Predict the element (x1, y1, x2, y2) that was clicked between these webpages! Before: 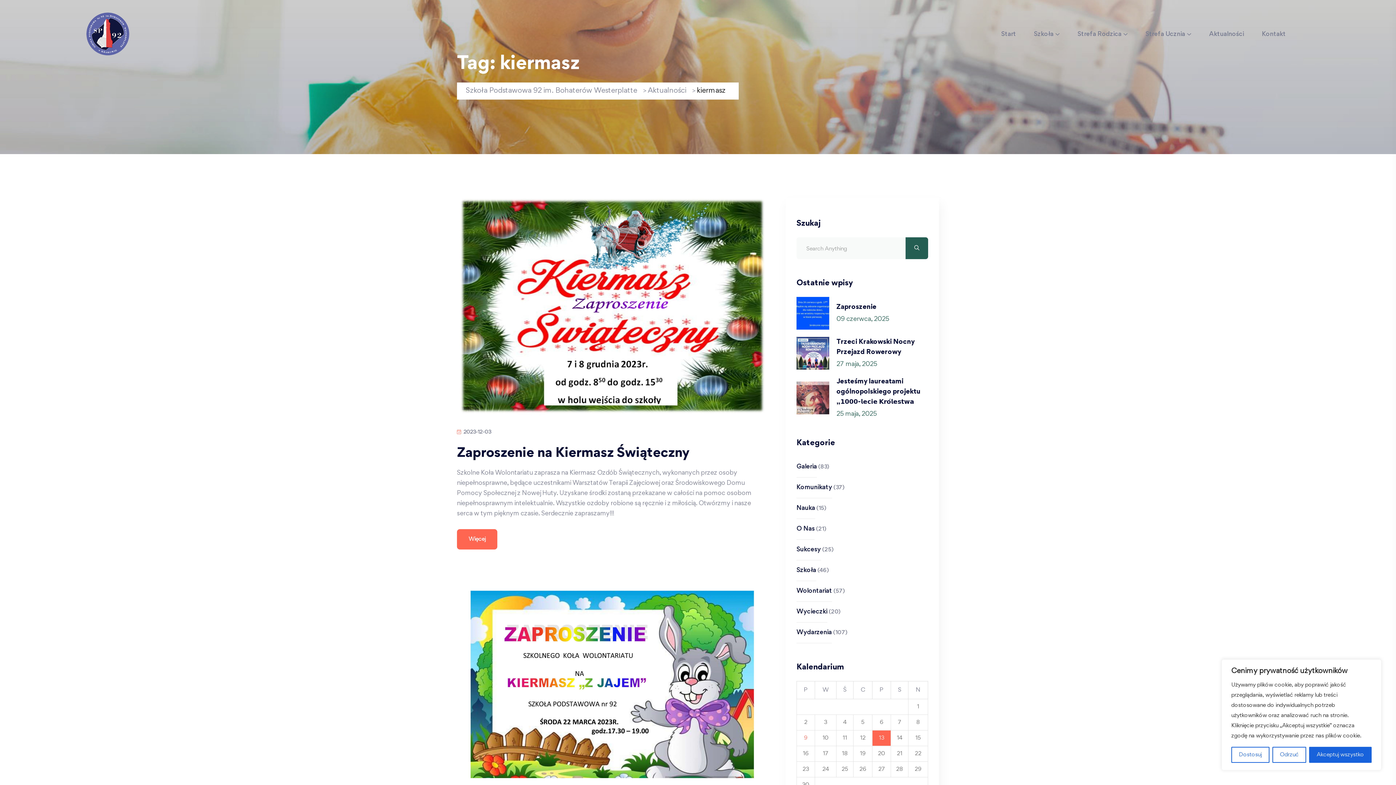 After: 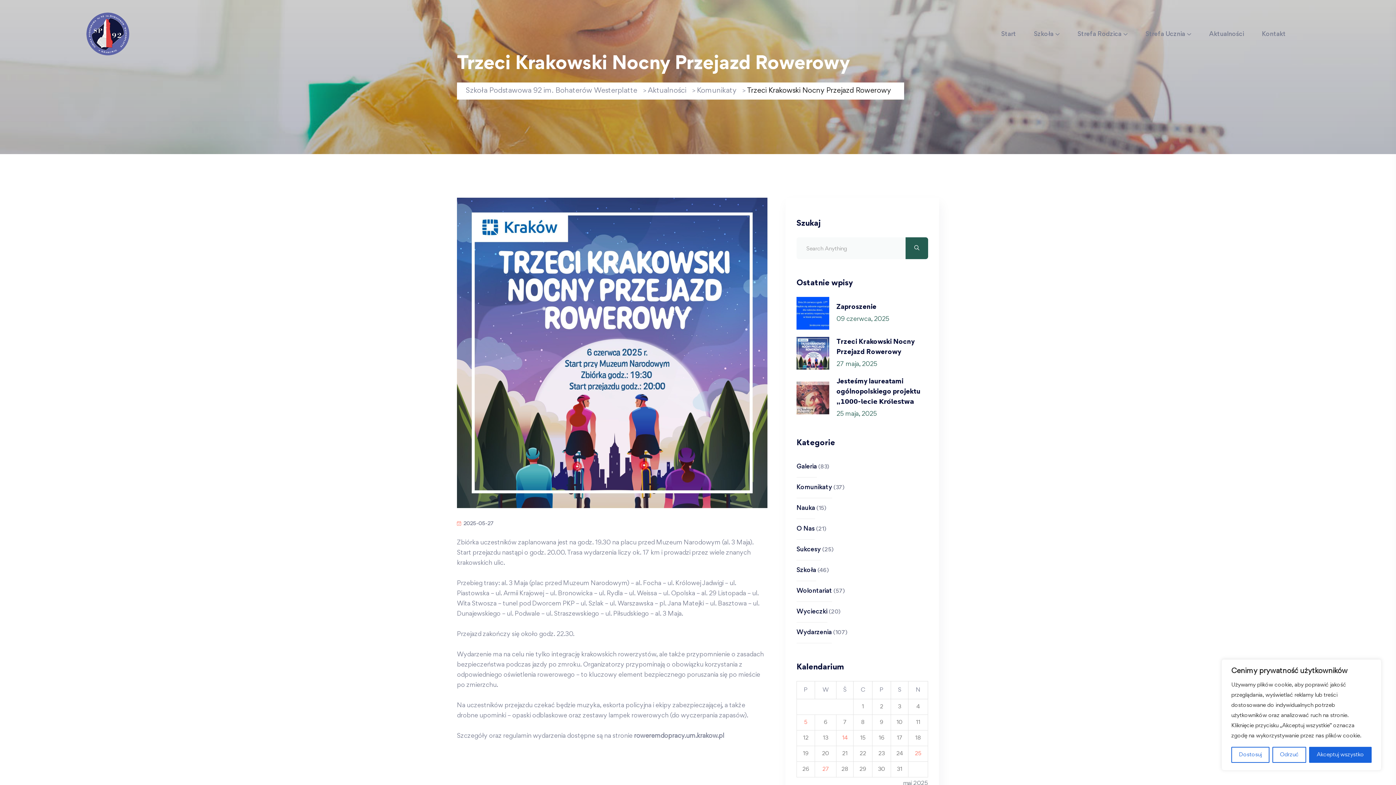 Action: bbox: (796, 350, 829, 355)